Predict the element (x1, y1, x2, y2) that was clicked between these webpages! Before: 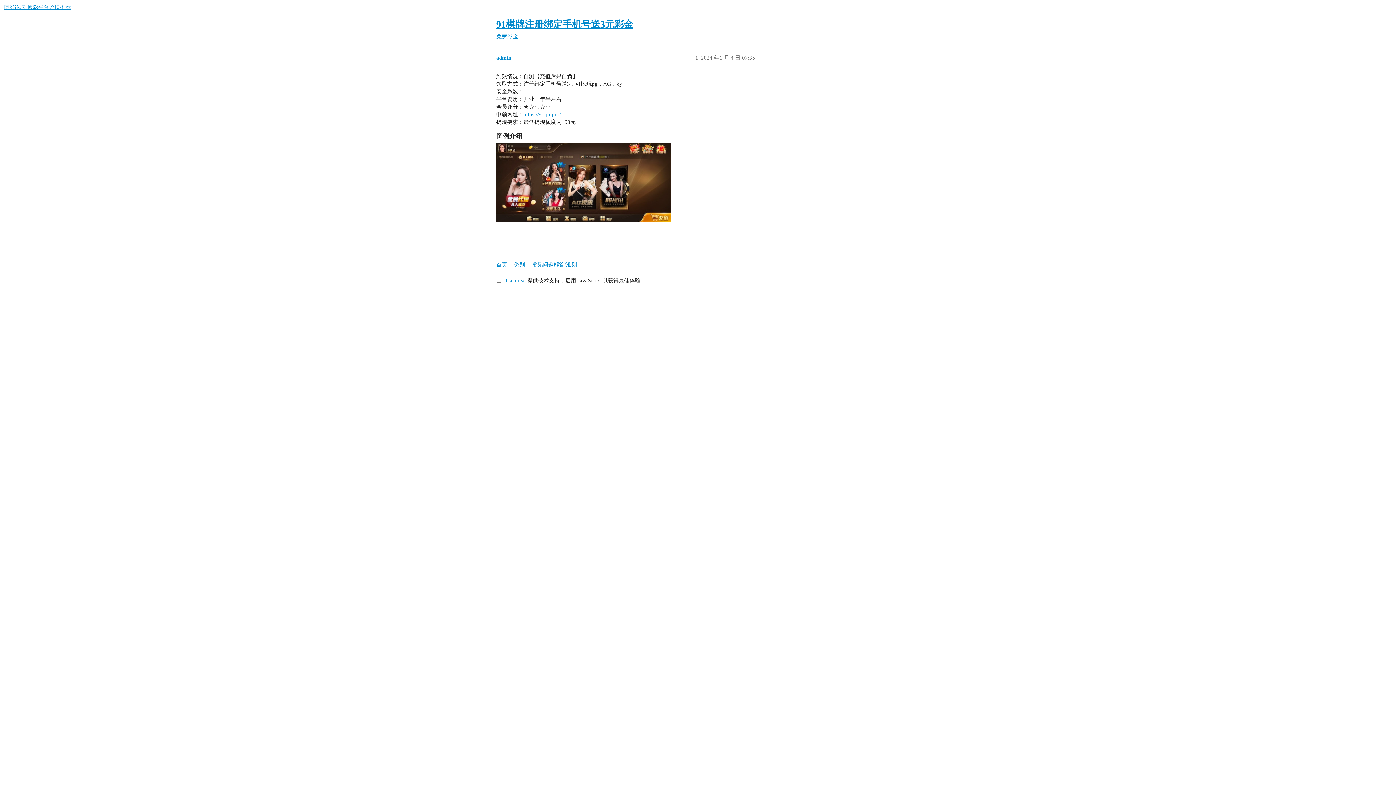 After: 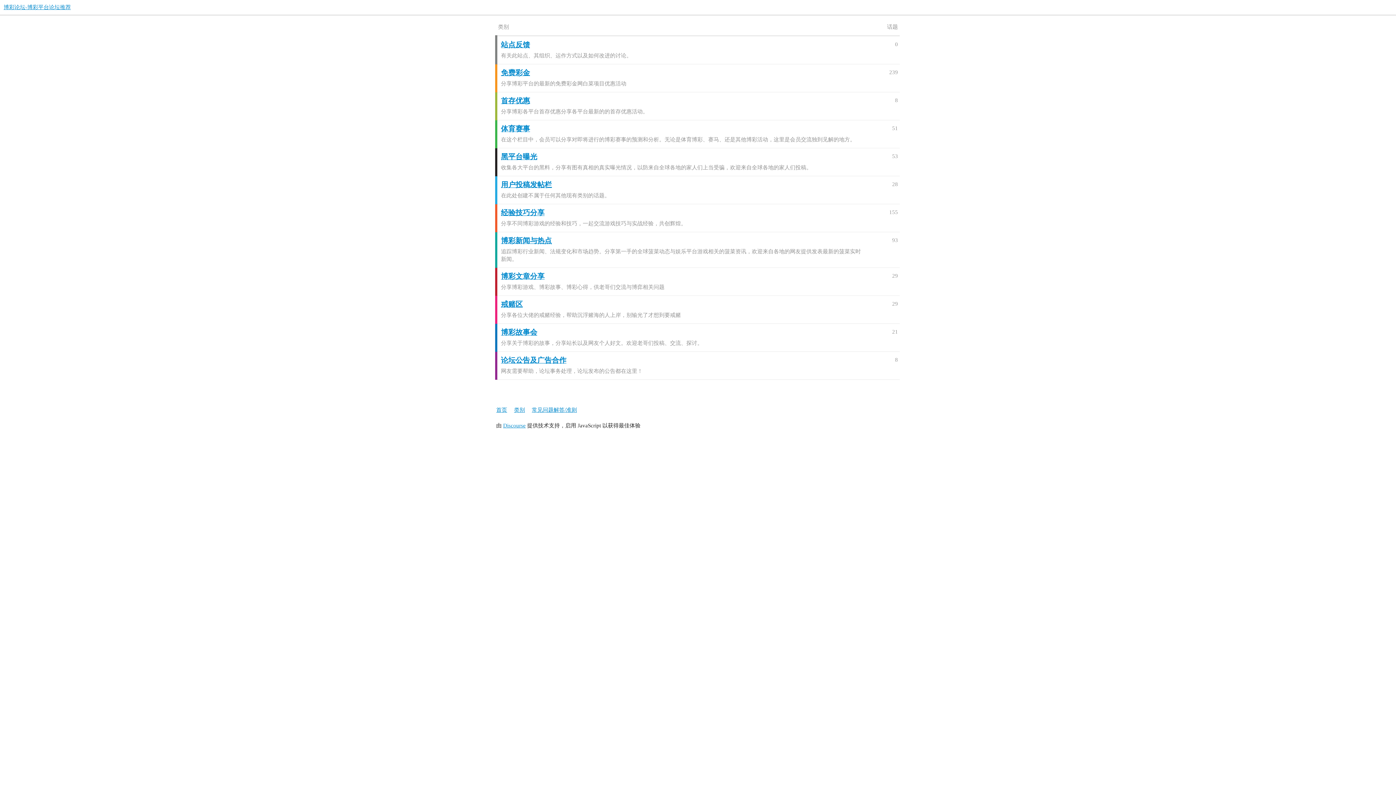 Action: label: 类别 bbox: (514, 258, 530, 271)